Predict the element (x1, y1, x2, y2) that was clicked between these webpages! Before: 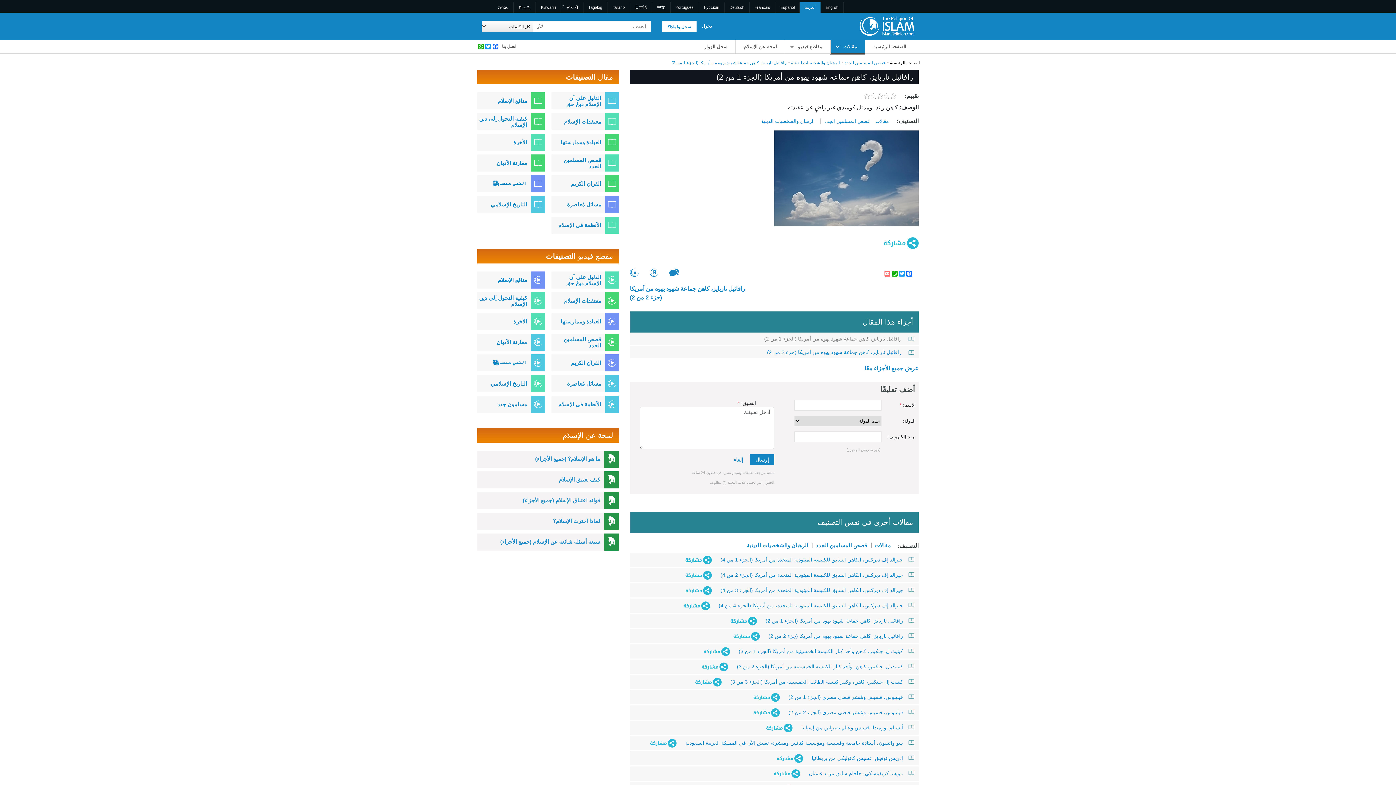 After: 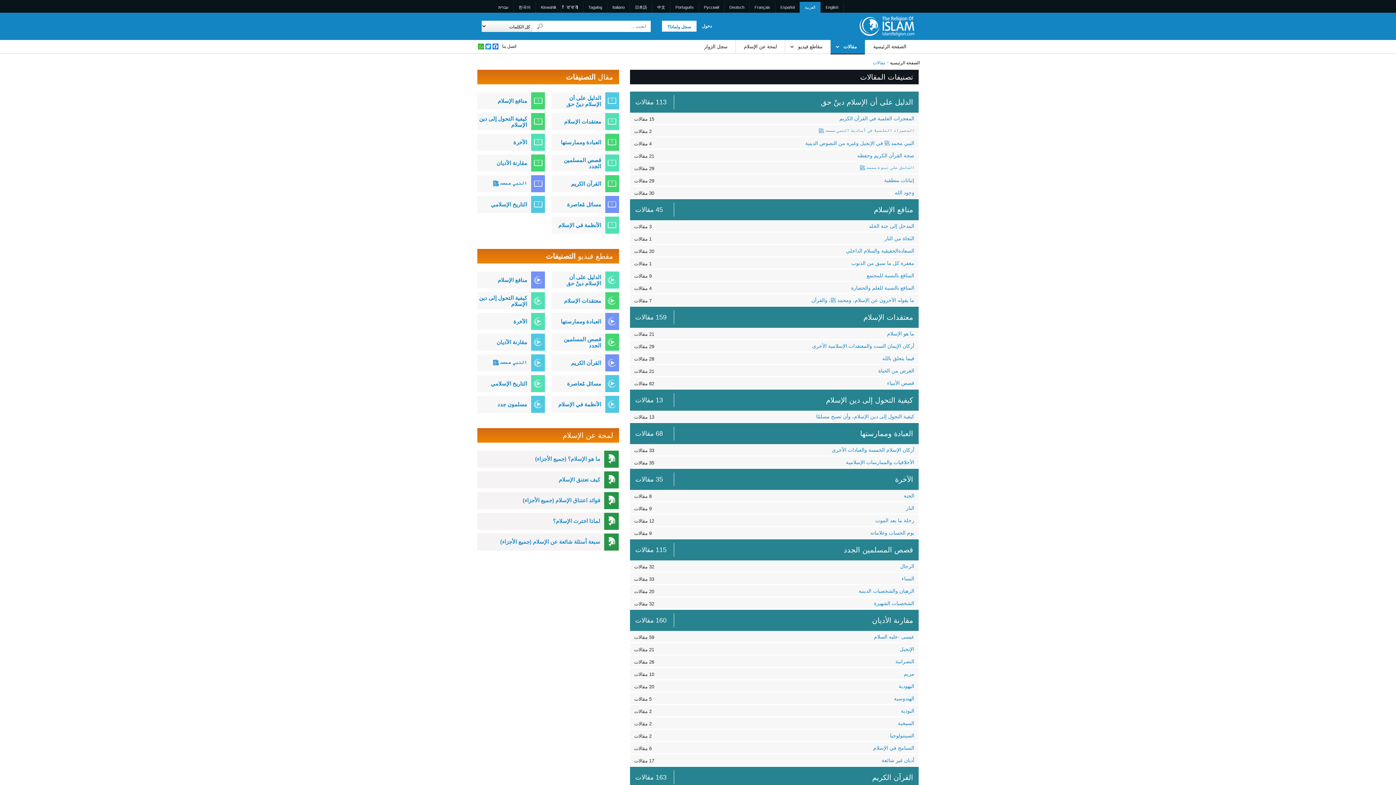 Action: label: مقالات bbox: (871, 542, 893, 547)